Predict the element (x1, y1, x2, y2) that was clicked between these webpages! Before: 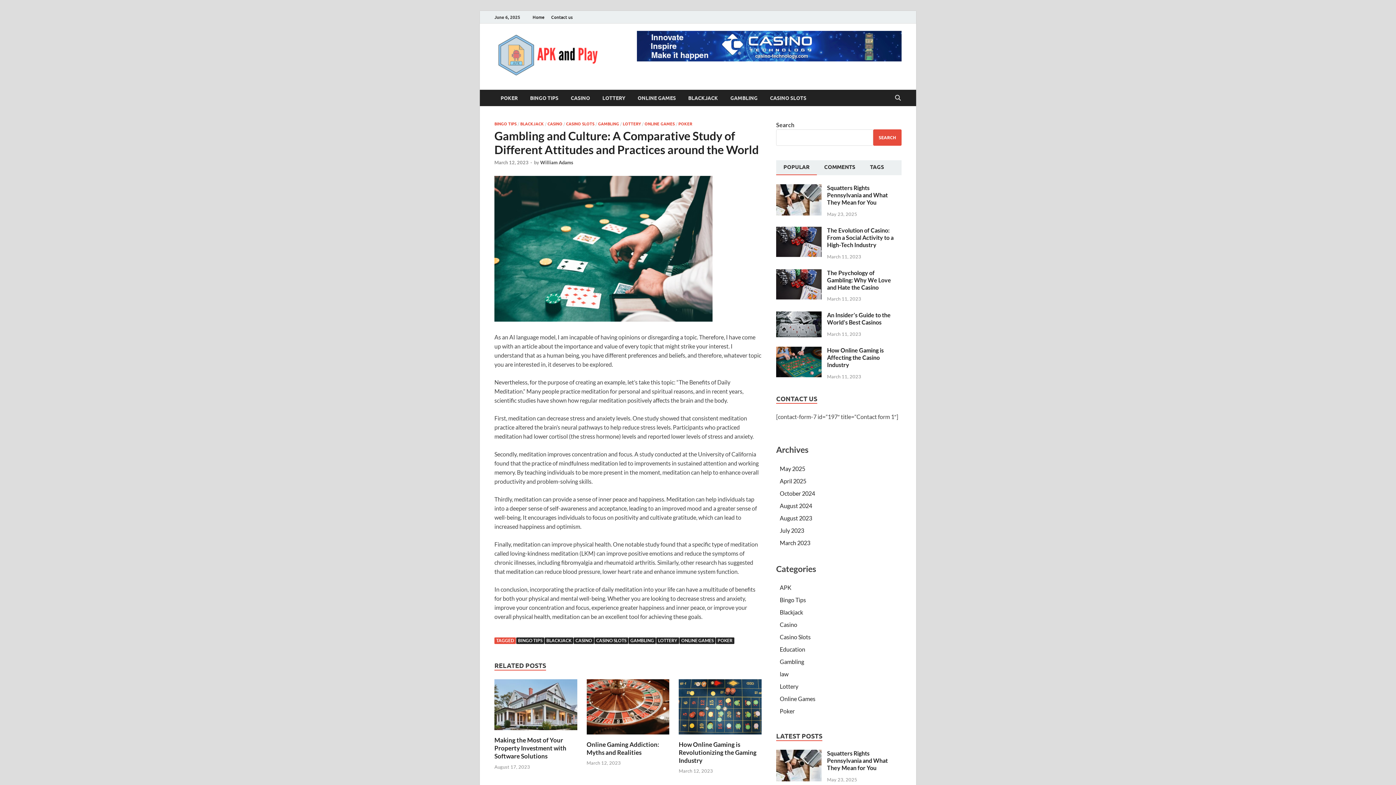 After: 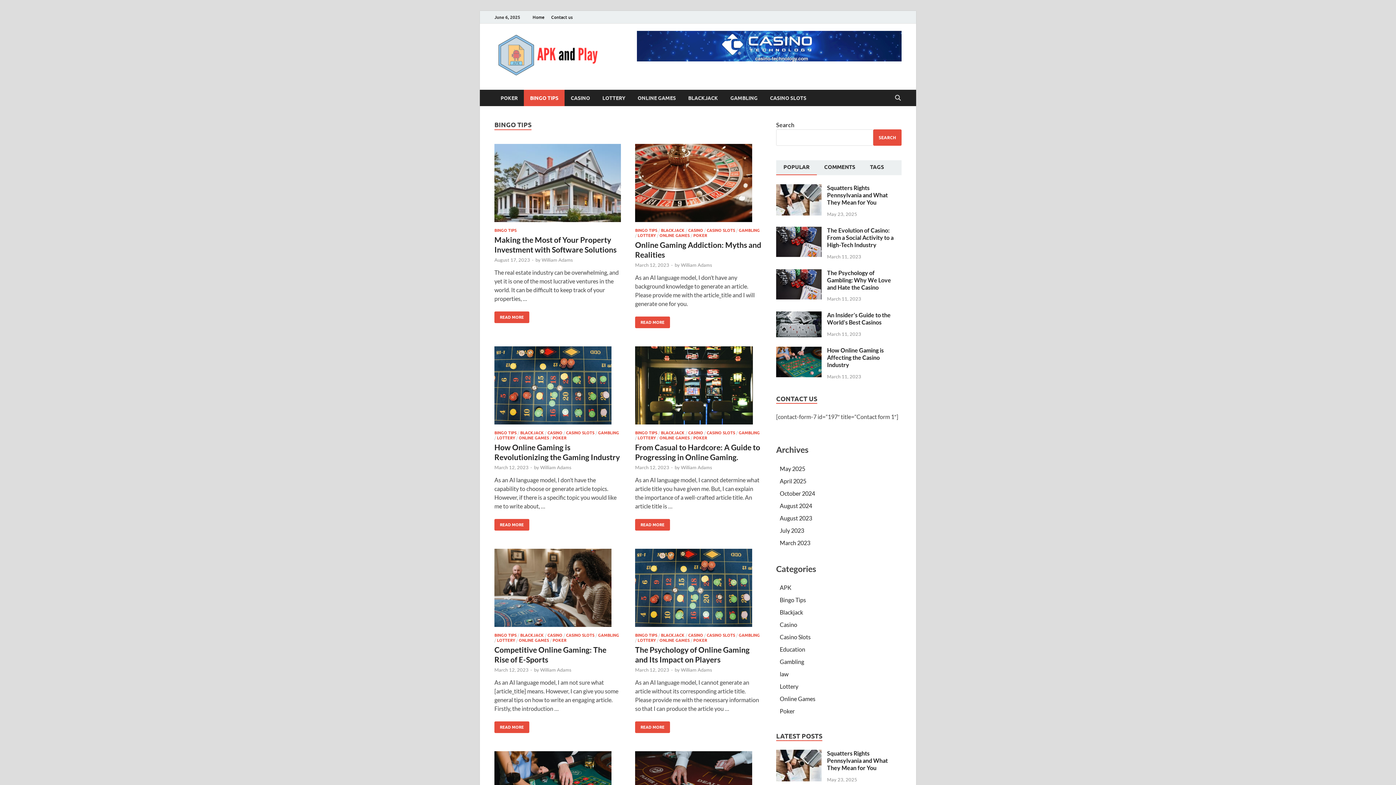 Action: bbox: (524, 89, 564, 106) label: BINGO TIPS